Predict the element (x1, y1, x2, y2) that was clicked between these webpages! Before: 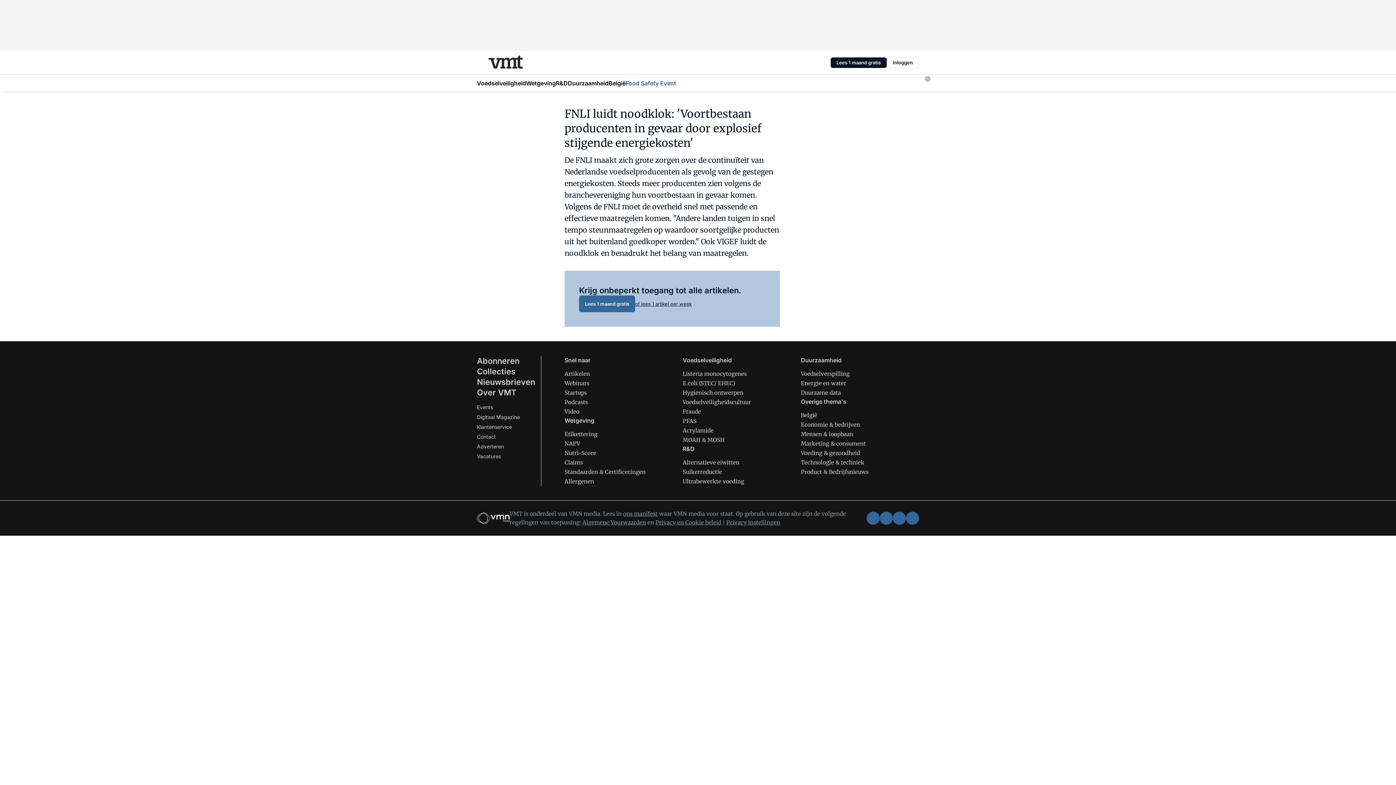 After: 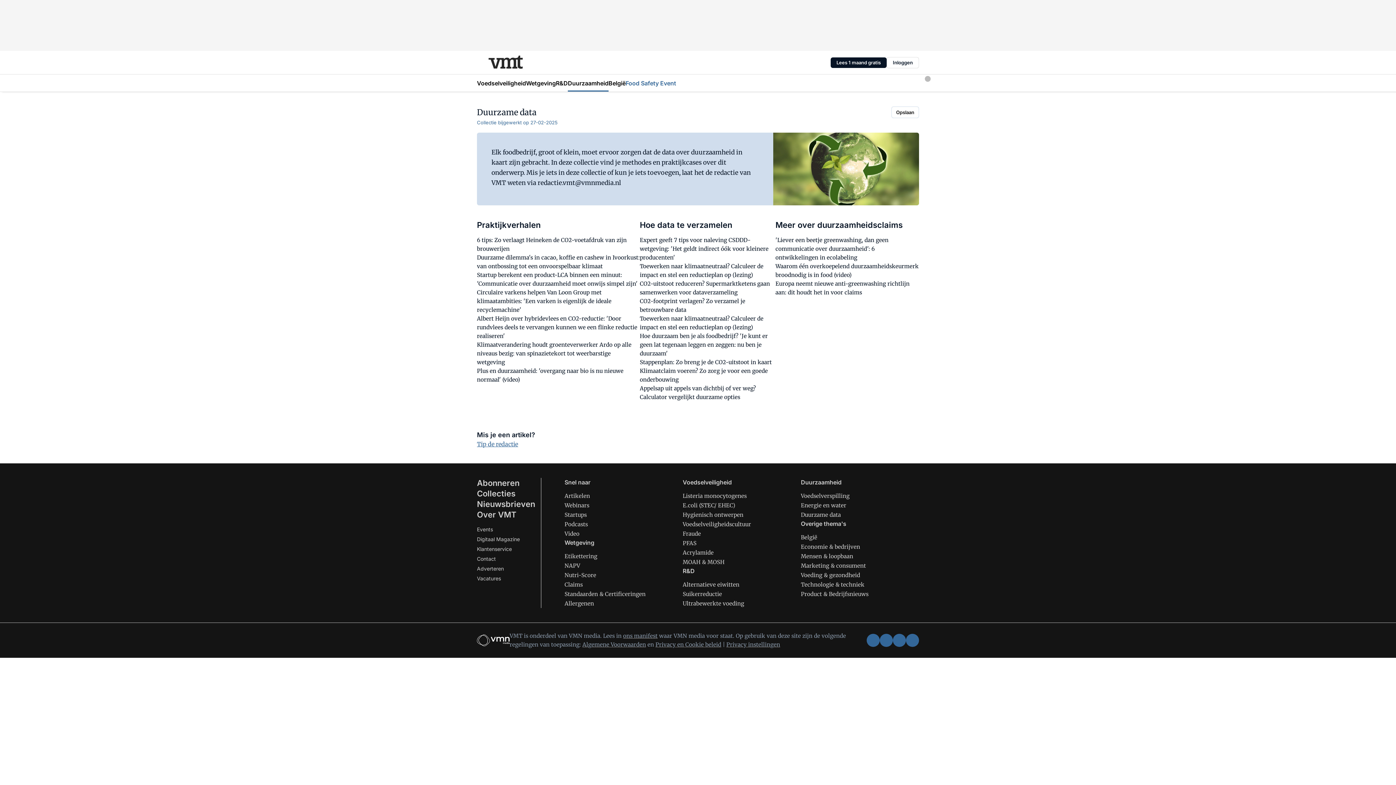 Action: bbox: (801, 389, 841, 396) label: Duurzame data